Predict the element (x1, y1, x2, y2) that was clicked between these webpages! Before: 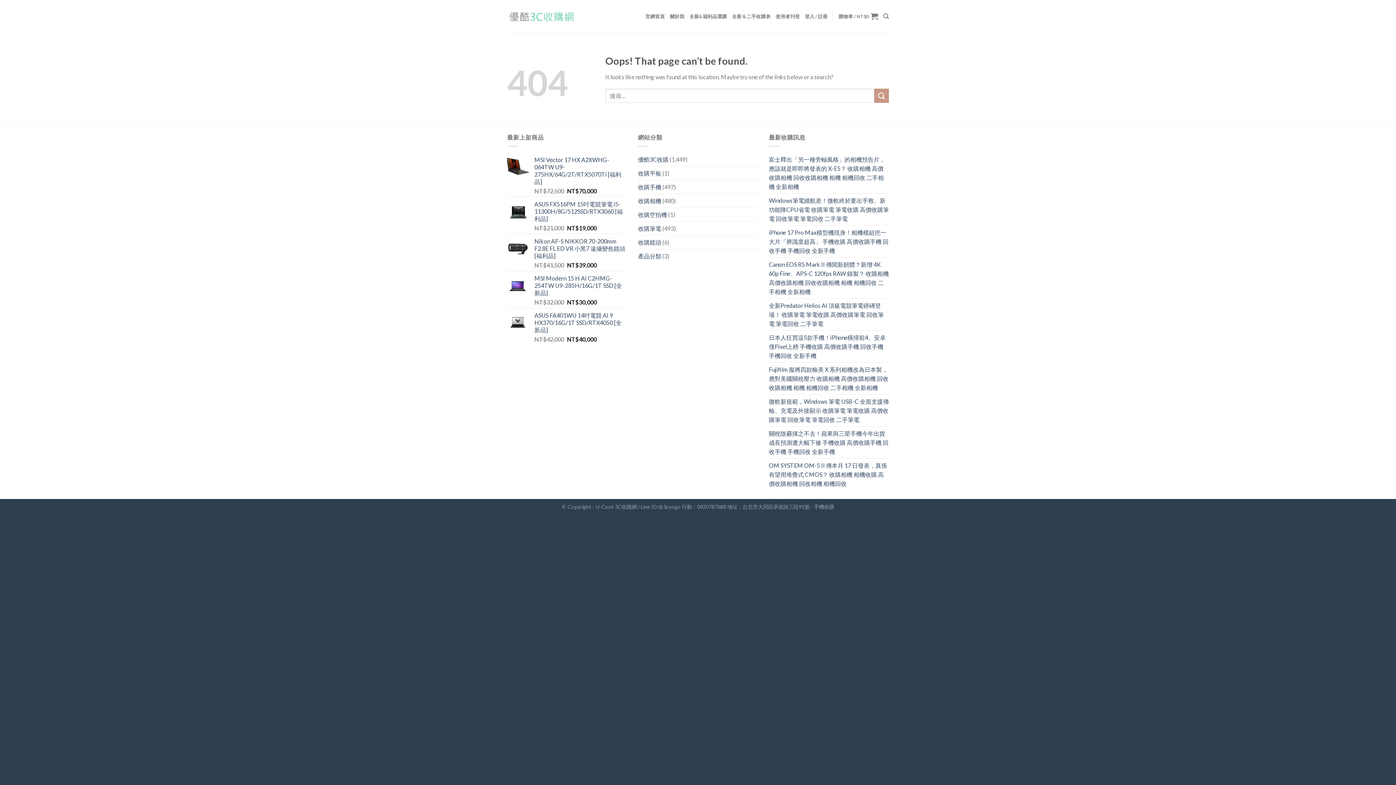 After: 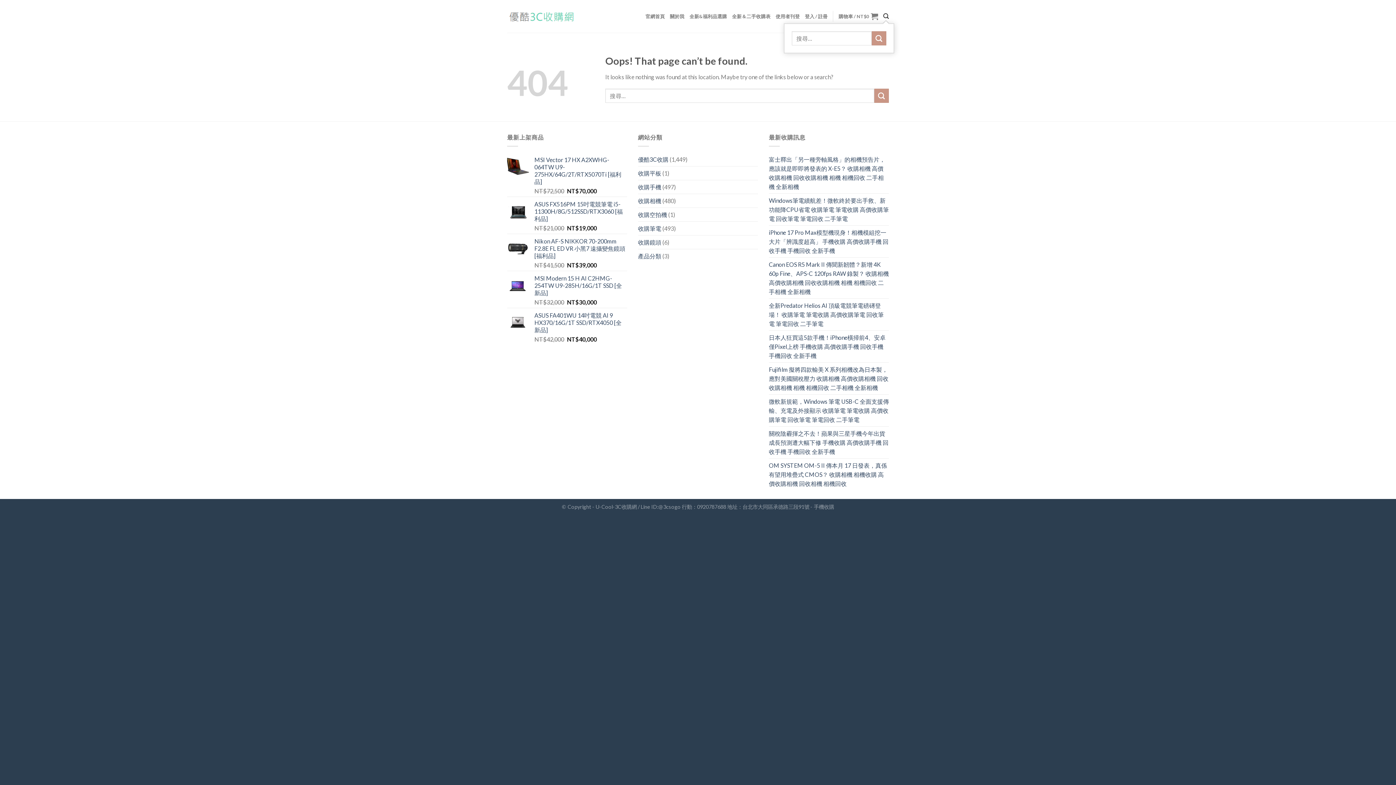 Action: label: 搜尋 bbox: (883, 9, 889, 23)